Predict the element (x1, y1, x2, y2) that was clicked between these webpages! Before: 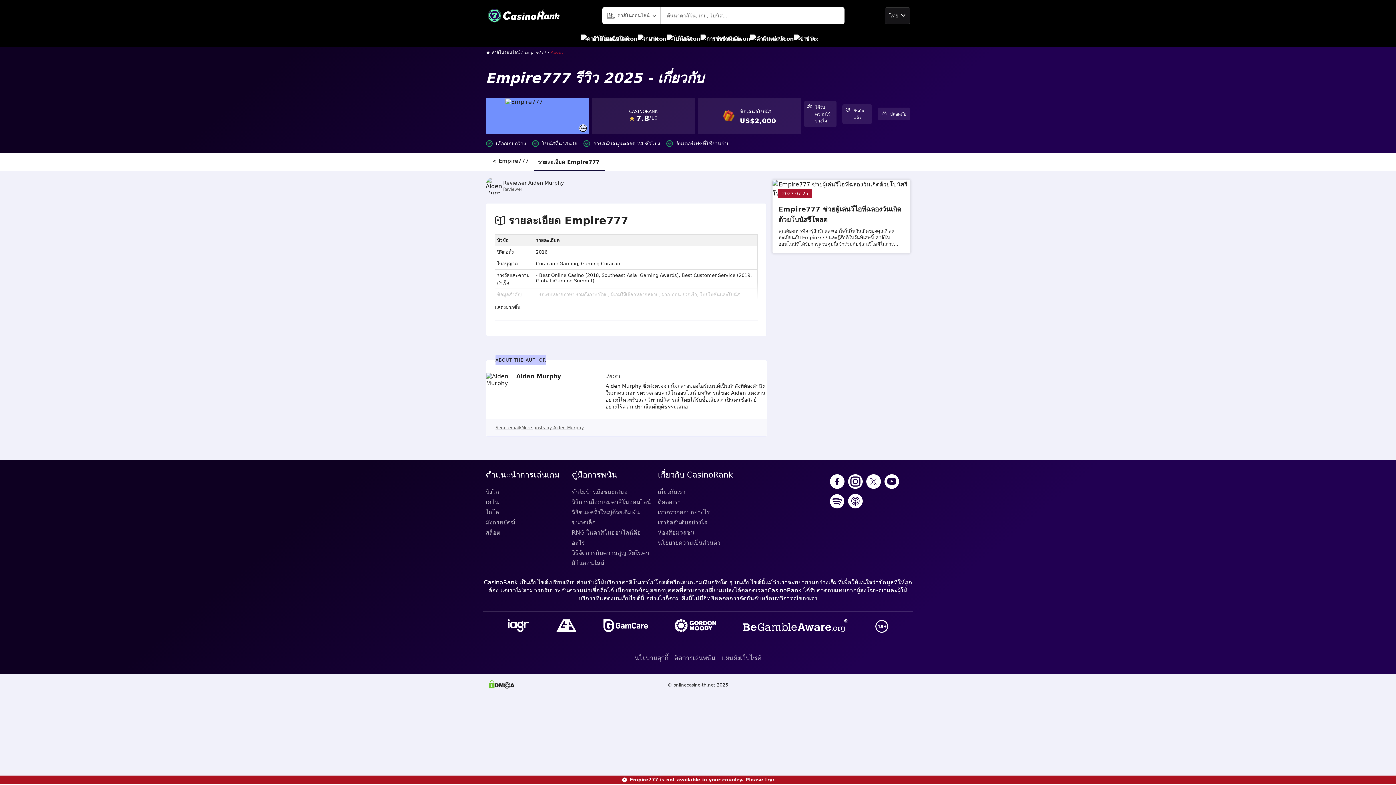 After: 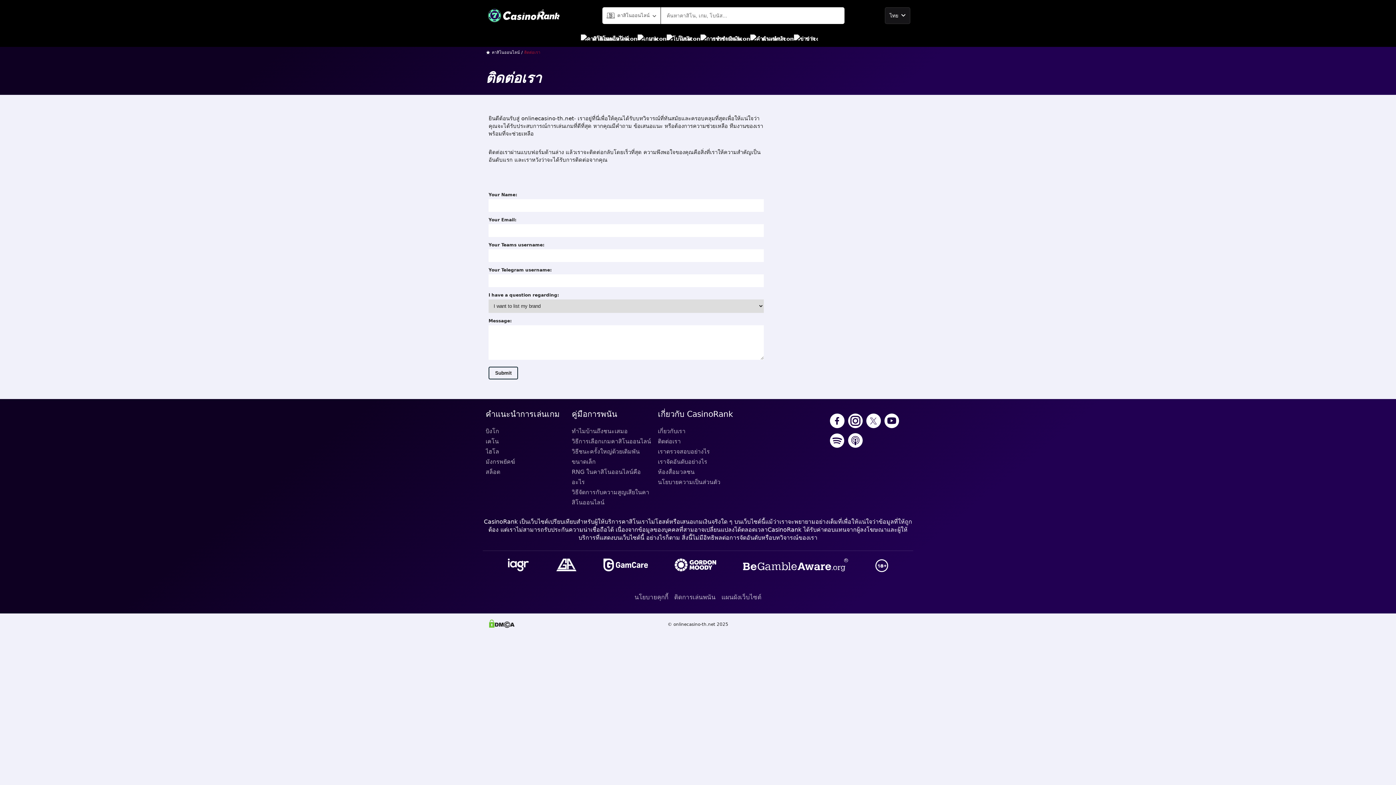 Action: label: ติดต่อเรา bbox: (658, 497, 738, 507)